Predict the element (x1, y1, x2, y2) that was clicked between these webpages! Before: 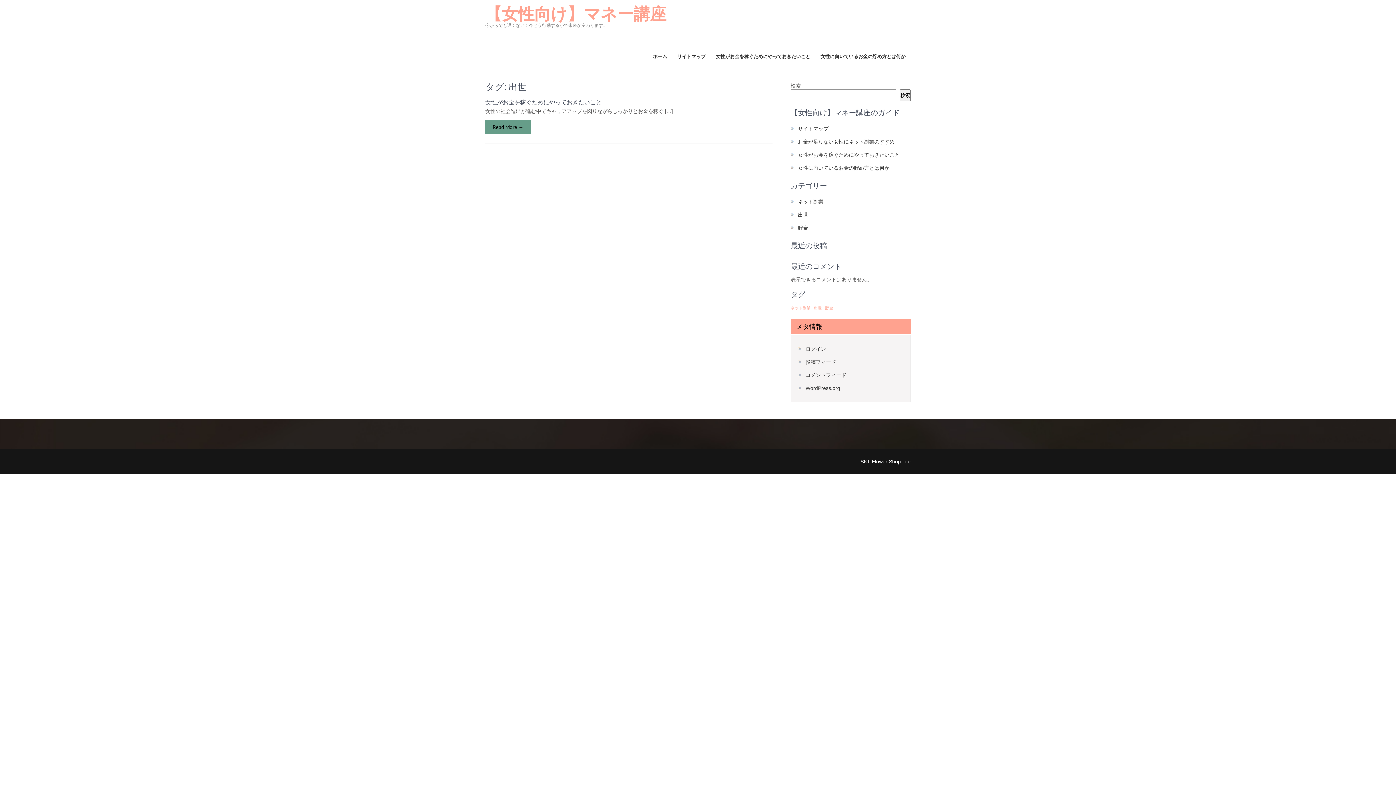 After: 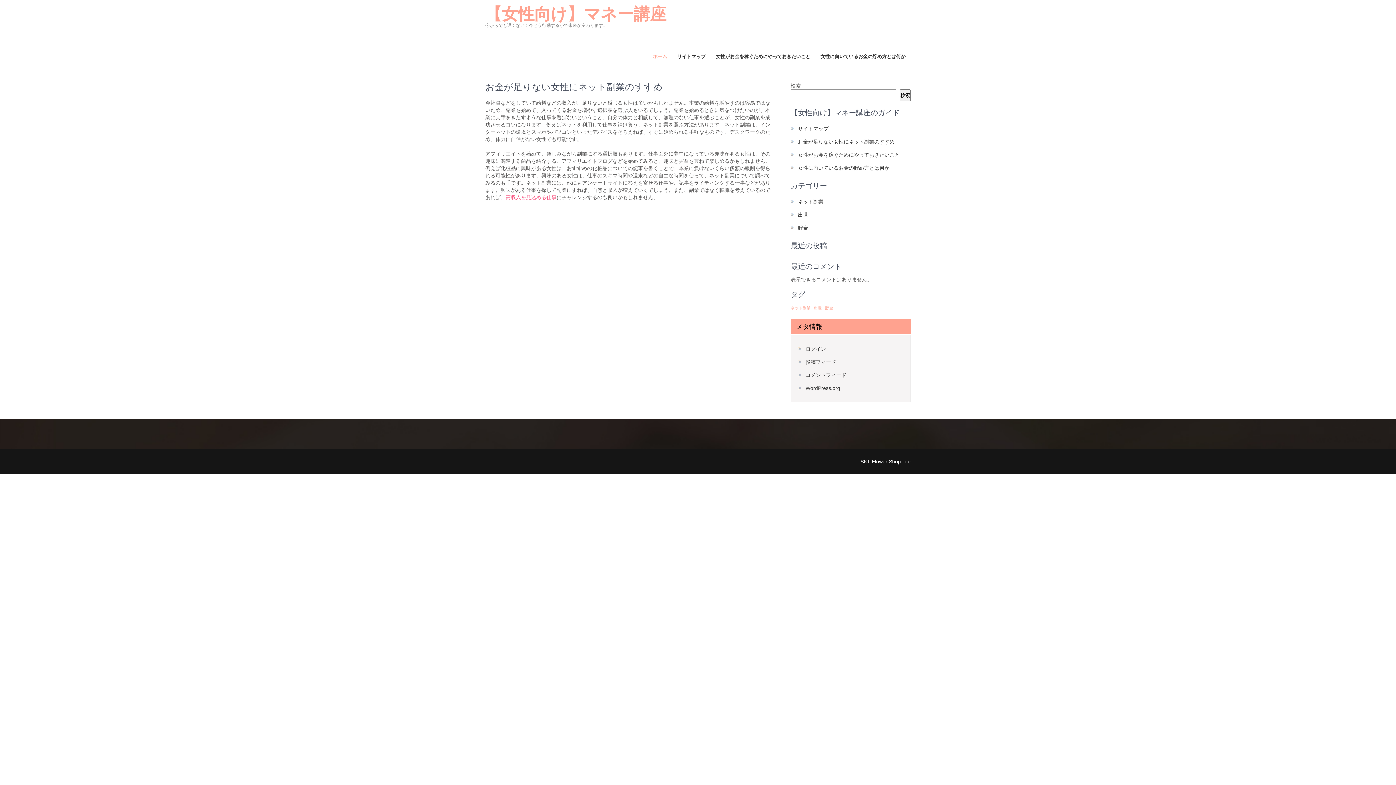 Action: label: 【女性向け】マネー講座

今からでも遅くない！今どう行動するかで未来が変わります。 bbox: (485, 9, 666, 29)